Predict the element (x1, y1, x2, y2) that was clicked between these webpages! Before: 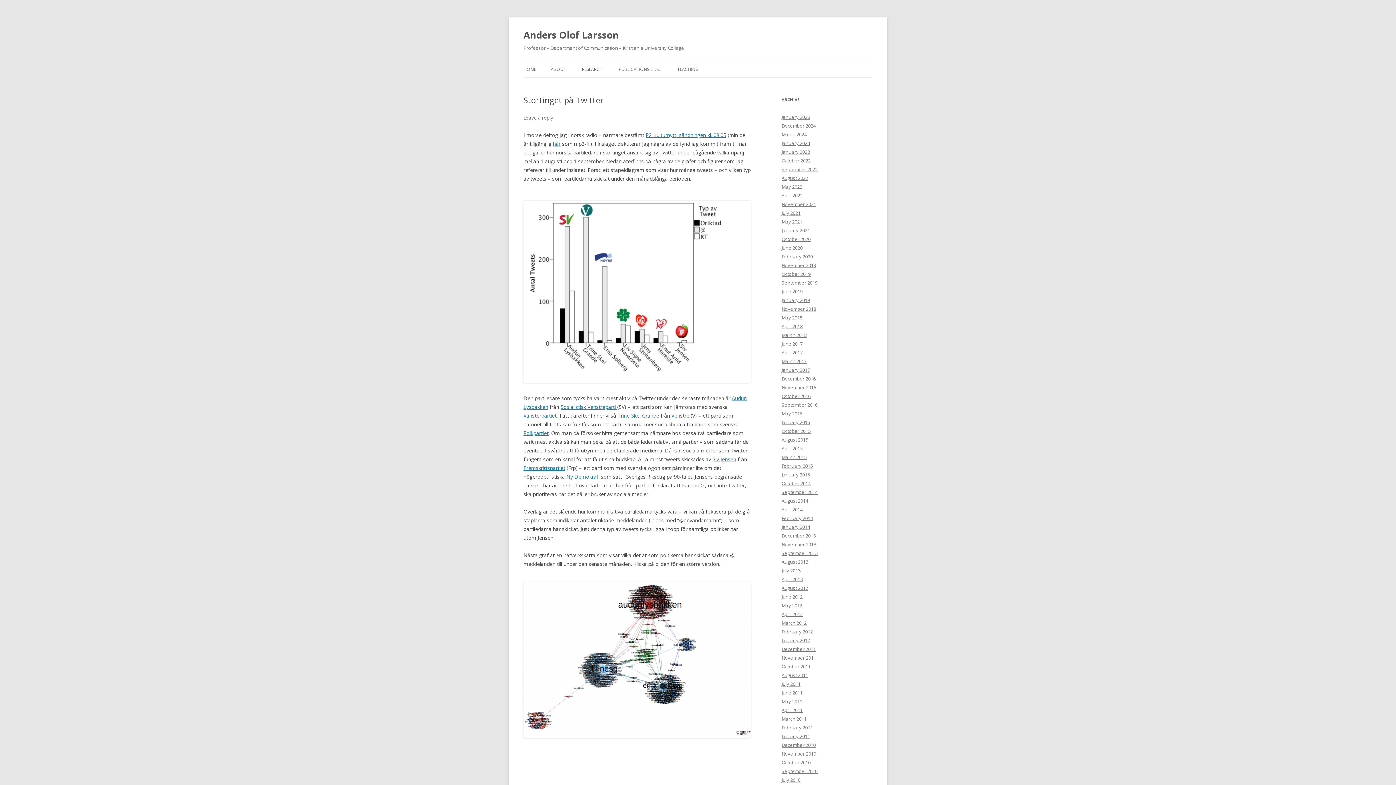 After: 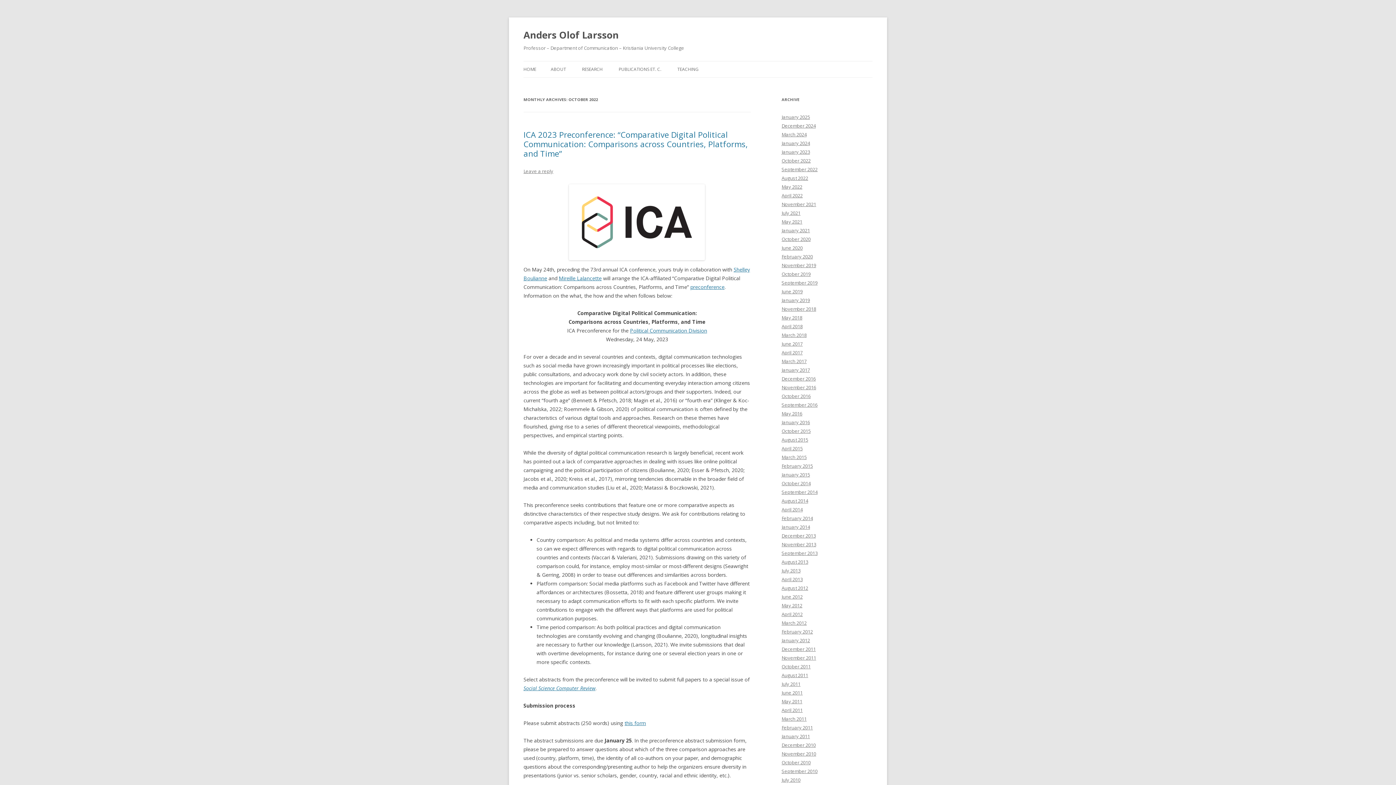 Action: label: October 2022 bbox: (781, 157, 810, 164)